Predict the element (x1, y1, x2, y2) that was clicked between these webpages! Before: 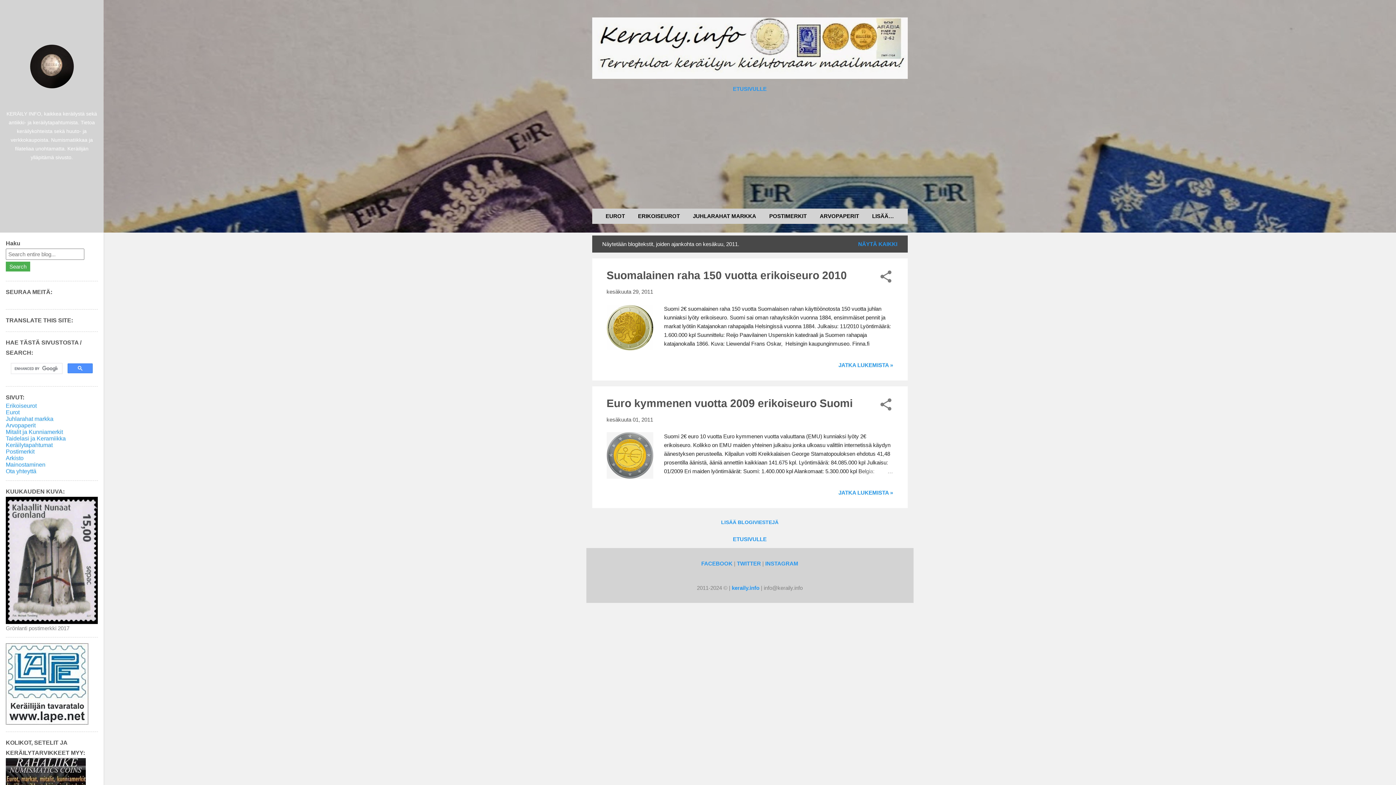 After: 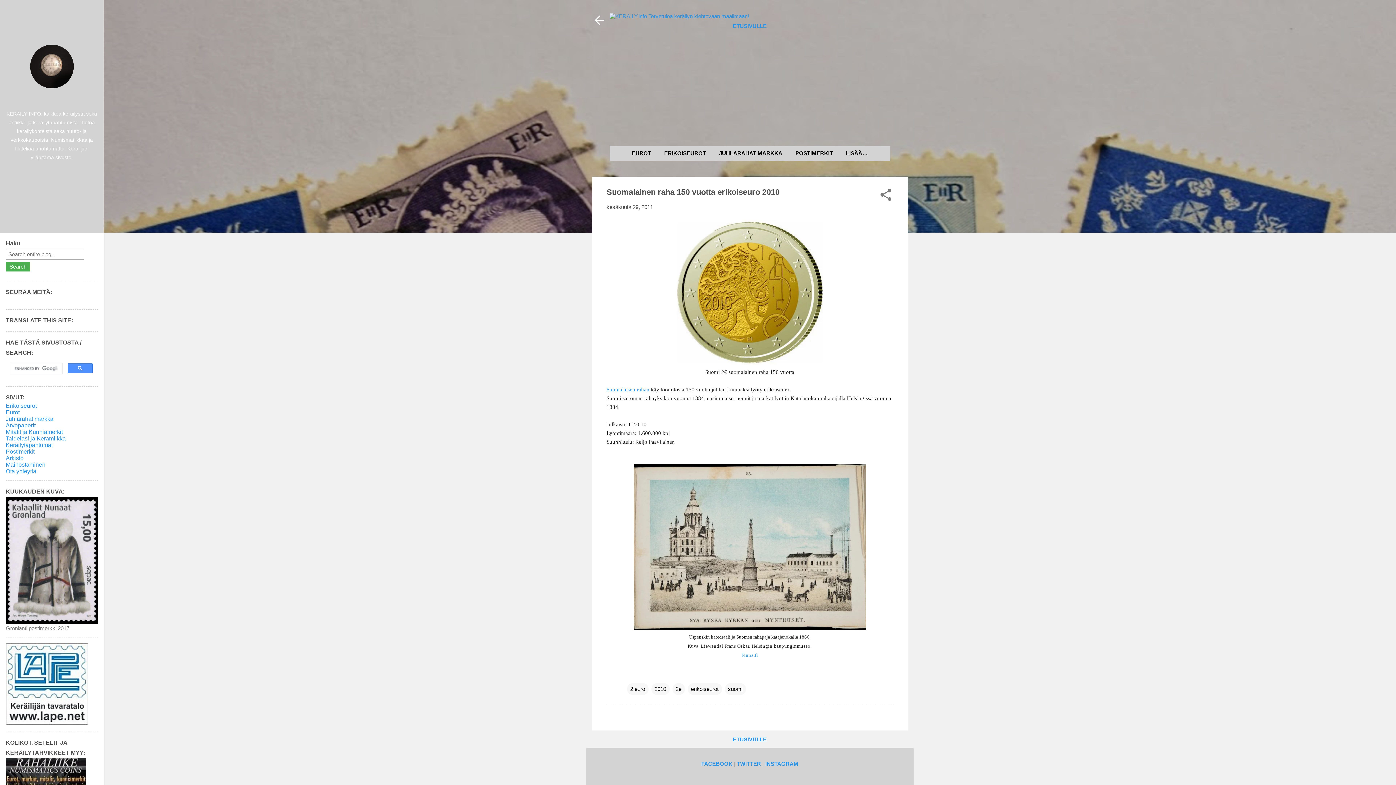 Action: label: Suomalainen raha 150 vuotta erikoiseuro 2010 bbox: (606, 269, 847, 281)